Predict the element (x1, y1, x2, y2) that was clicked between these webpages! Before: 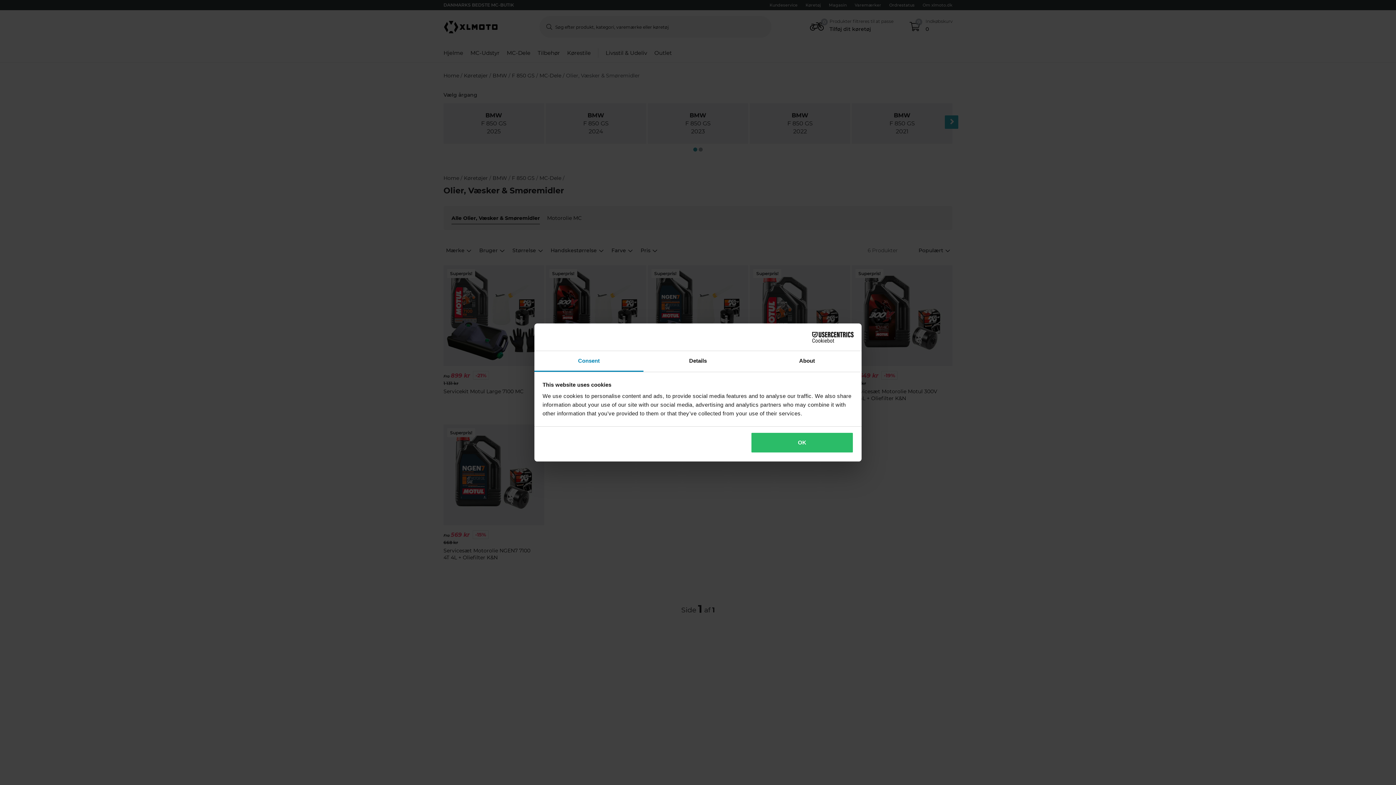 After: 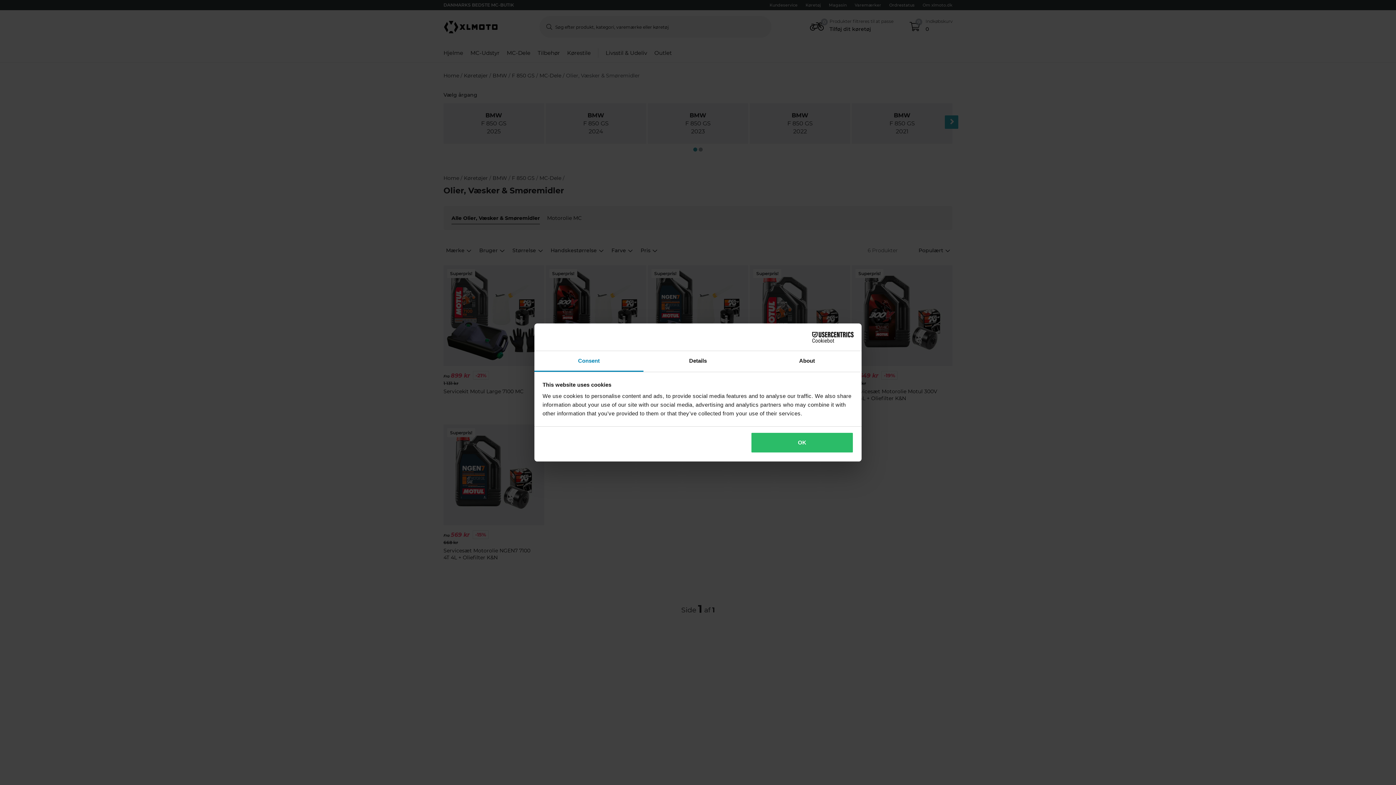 Action: bbox: (534, 351, 643, 372) label: Consent